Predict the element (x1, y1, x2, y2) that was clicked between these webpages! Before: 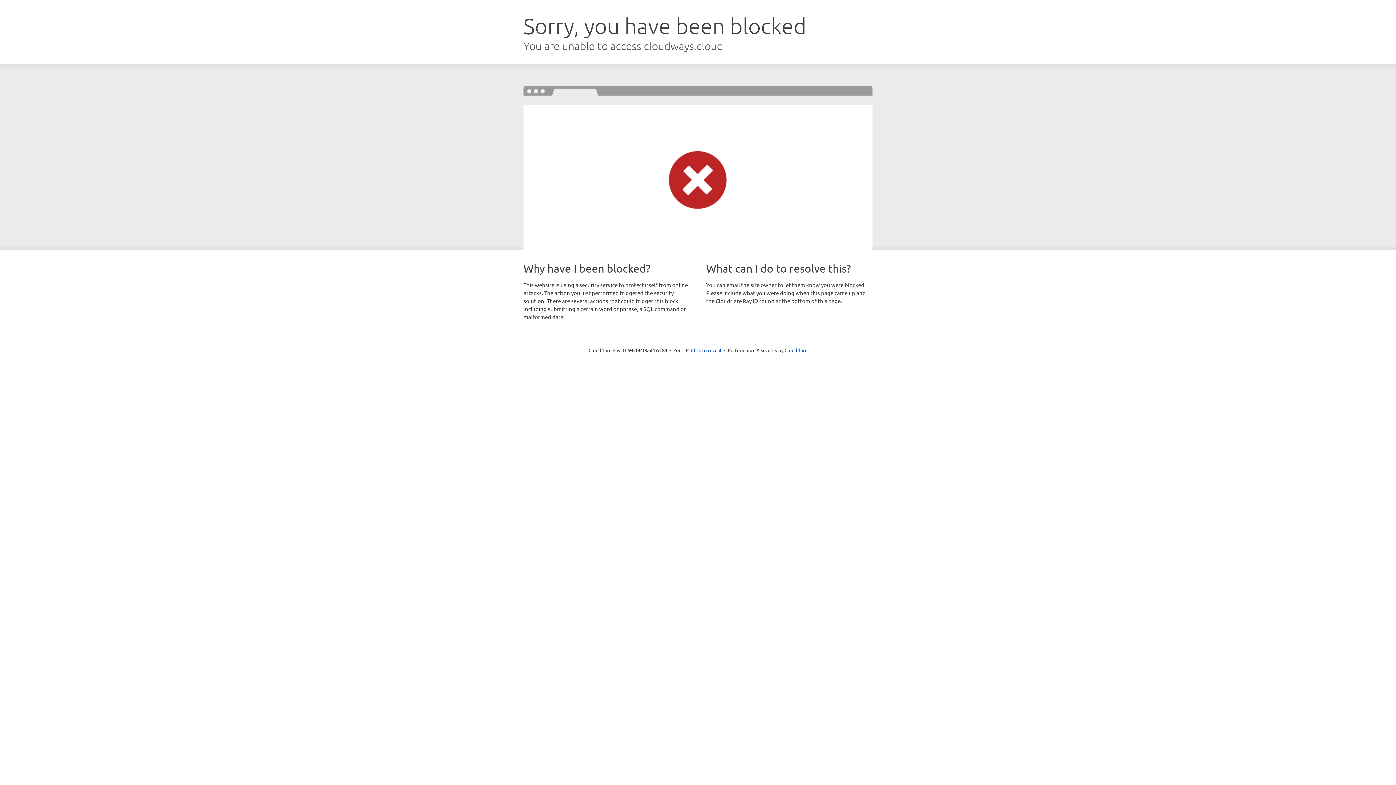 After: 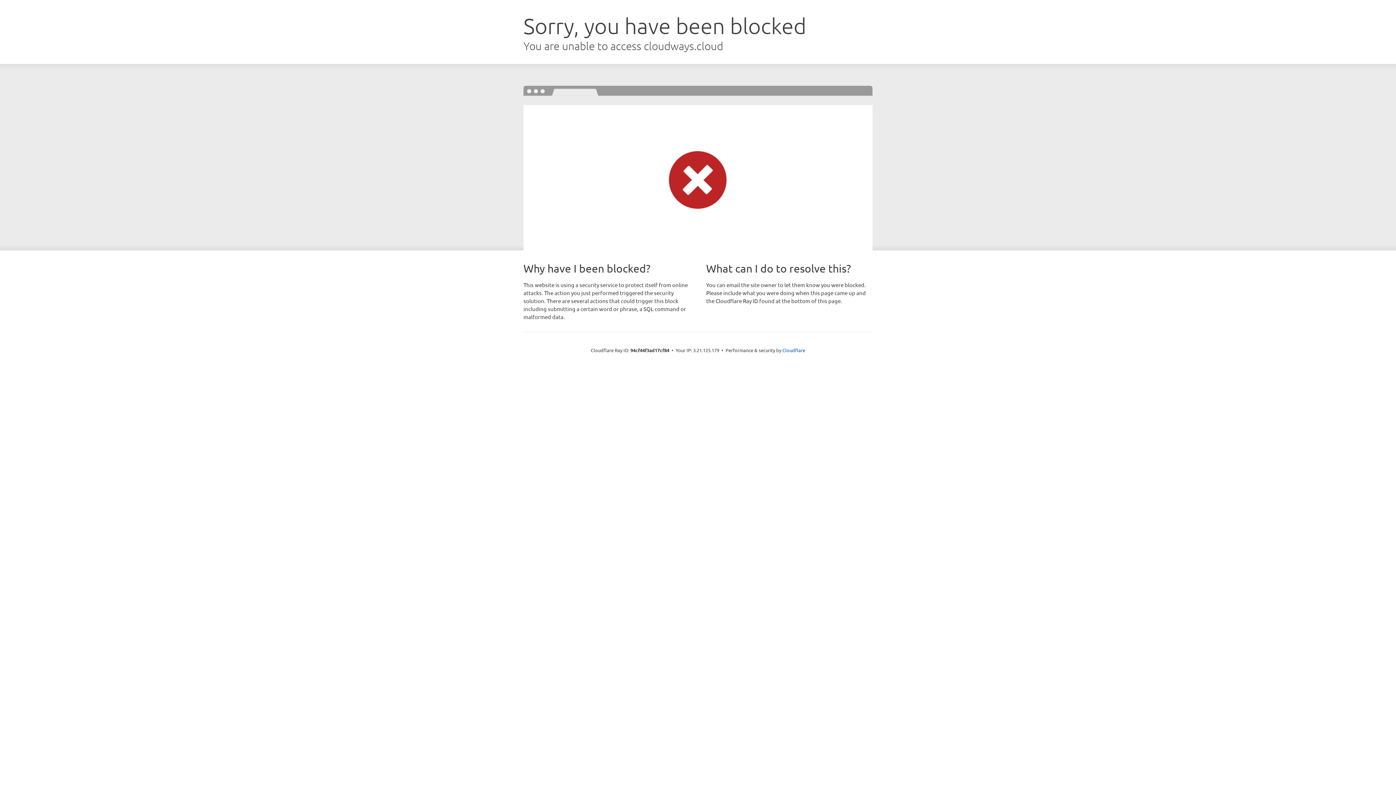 Action: label: Click to reveal bbox: (691, 346, 721, 353)